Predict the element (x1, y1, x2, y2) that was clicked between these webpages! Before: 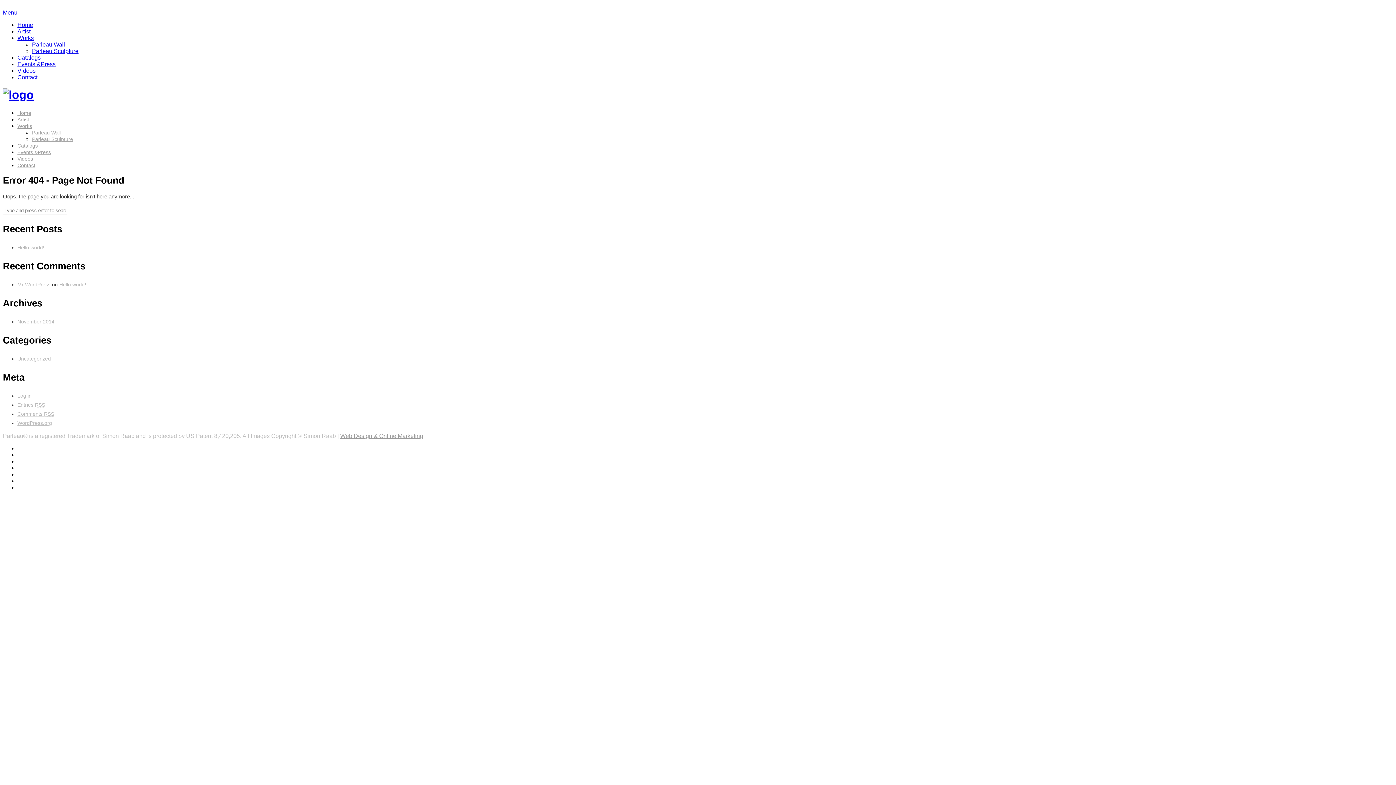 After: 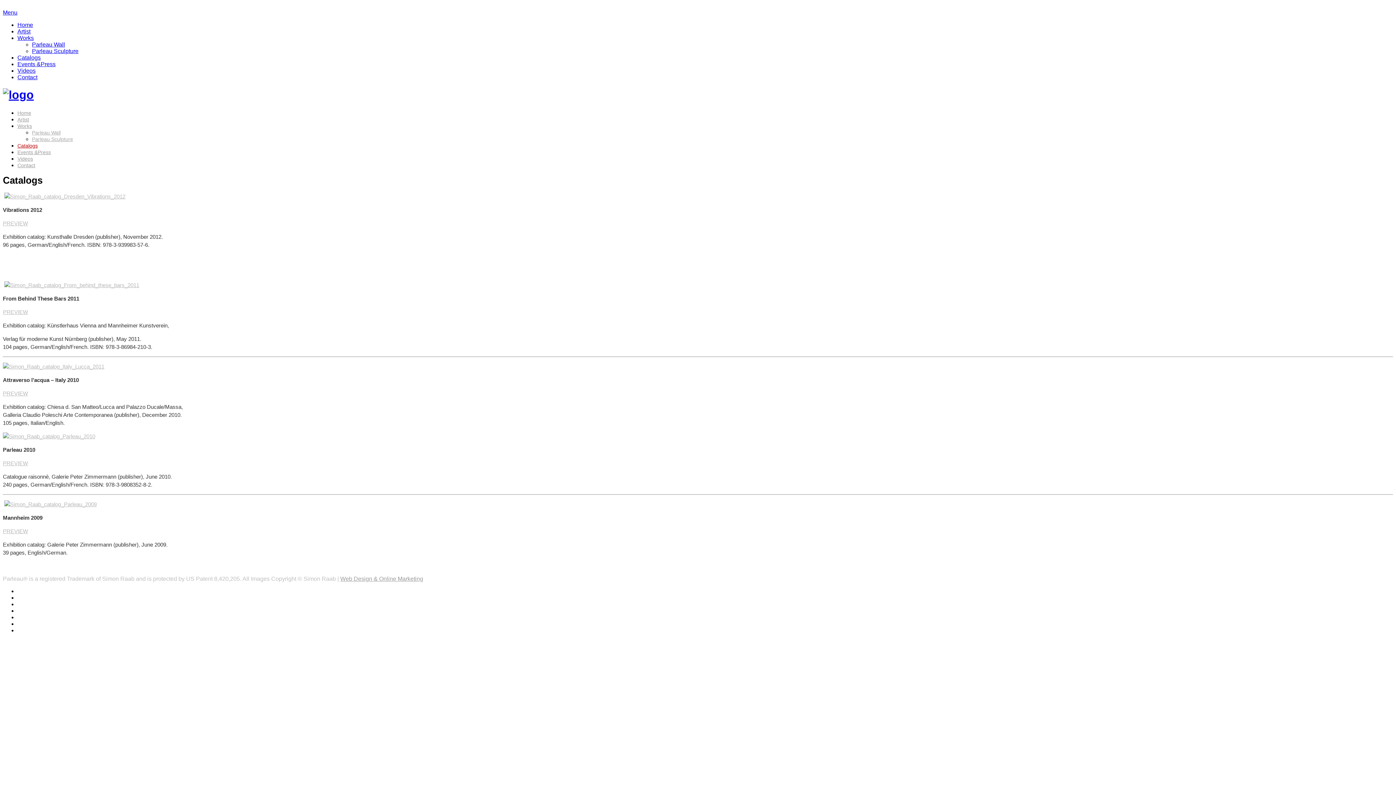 Action: label: Catalogs bbox: (17, 142, 37, 148)